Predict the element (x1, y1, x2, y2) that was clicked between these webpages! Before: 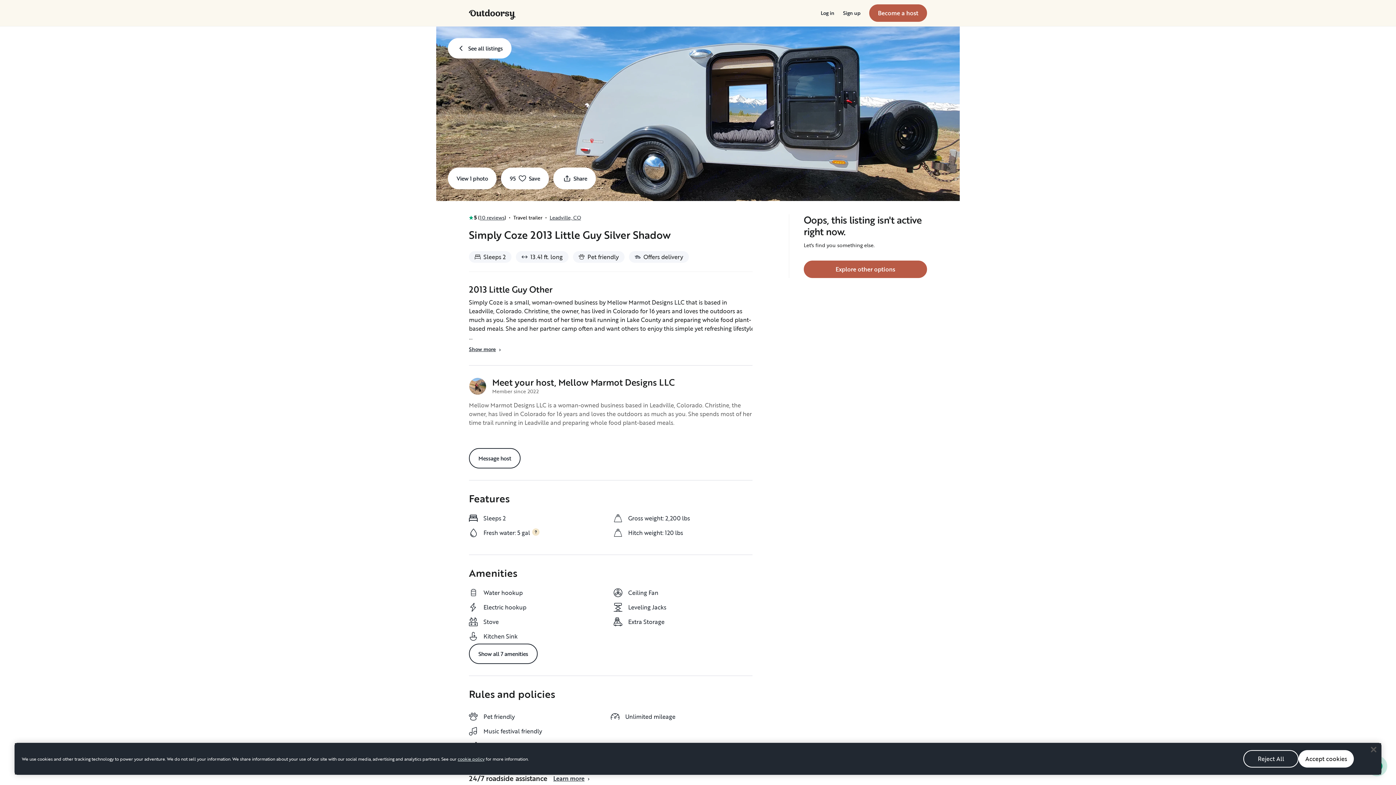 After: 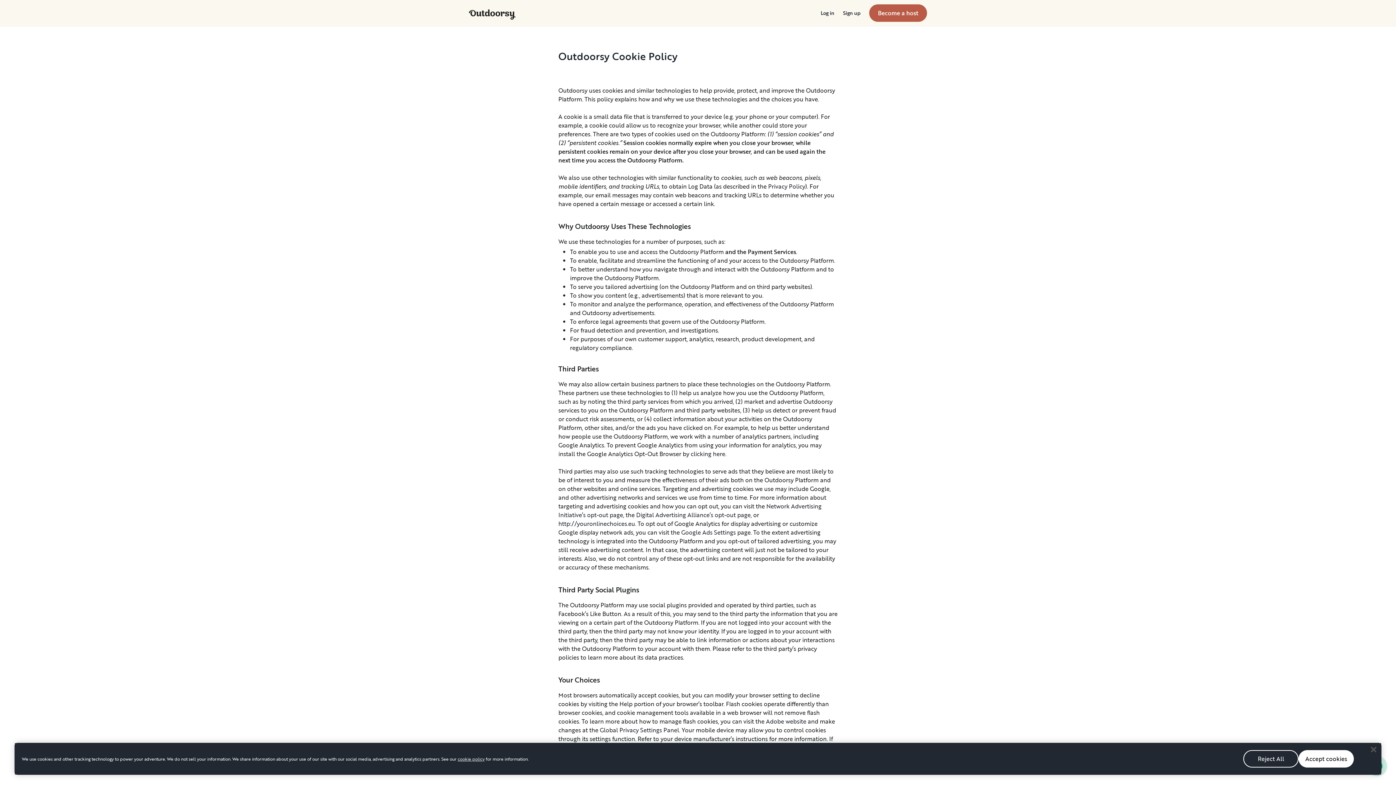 Action: bbox: (457, 756, 484, 762) label: cookie policy